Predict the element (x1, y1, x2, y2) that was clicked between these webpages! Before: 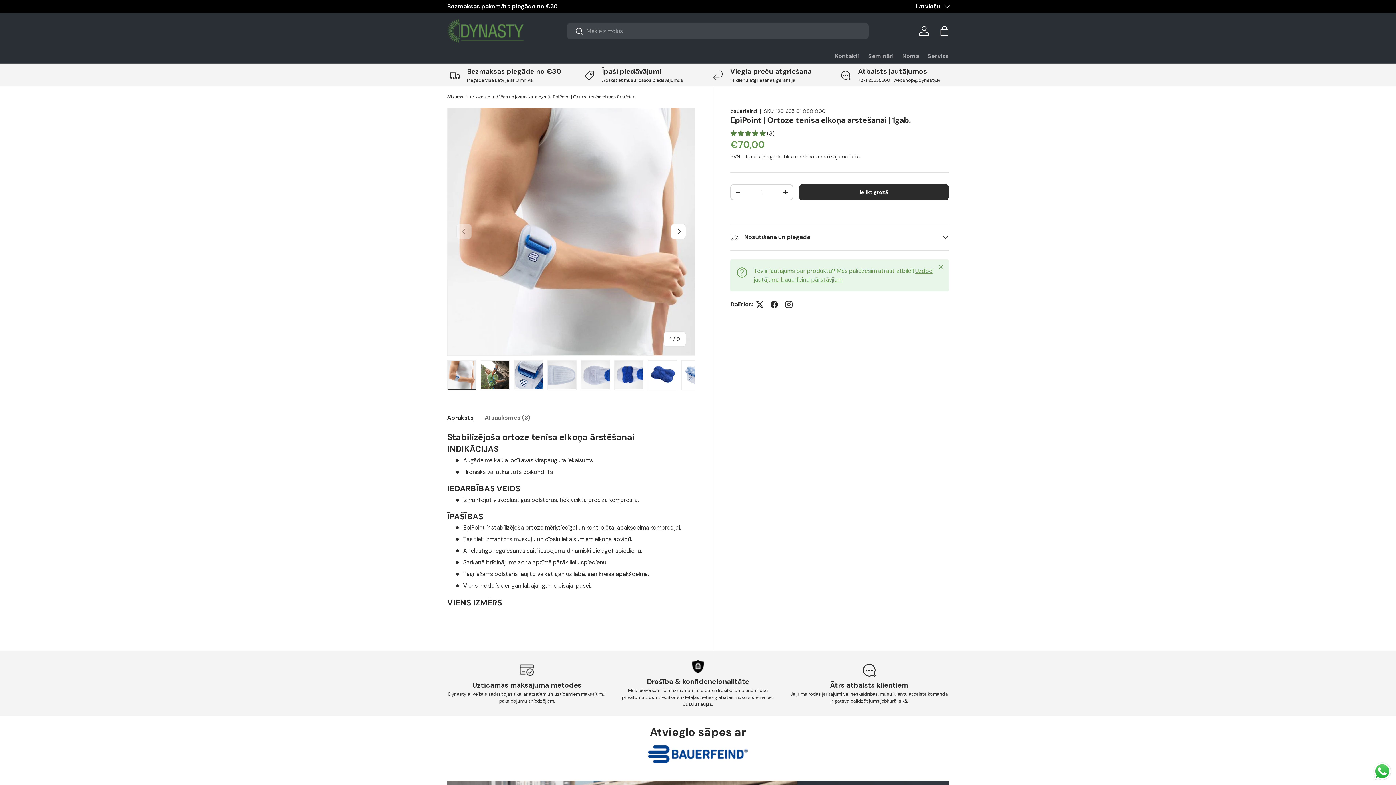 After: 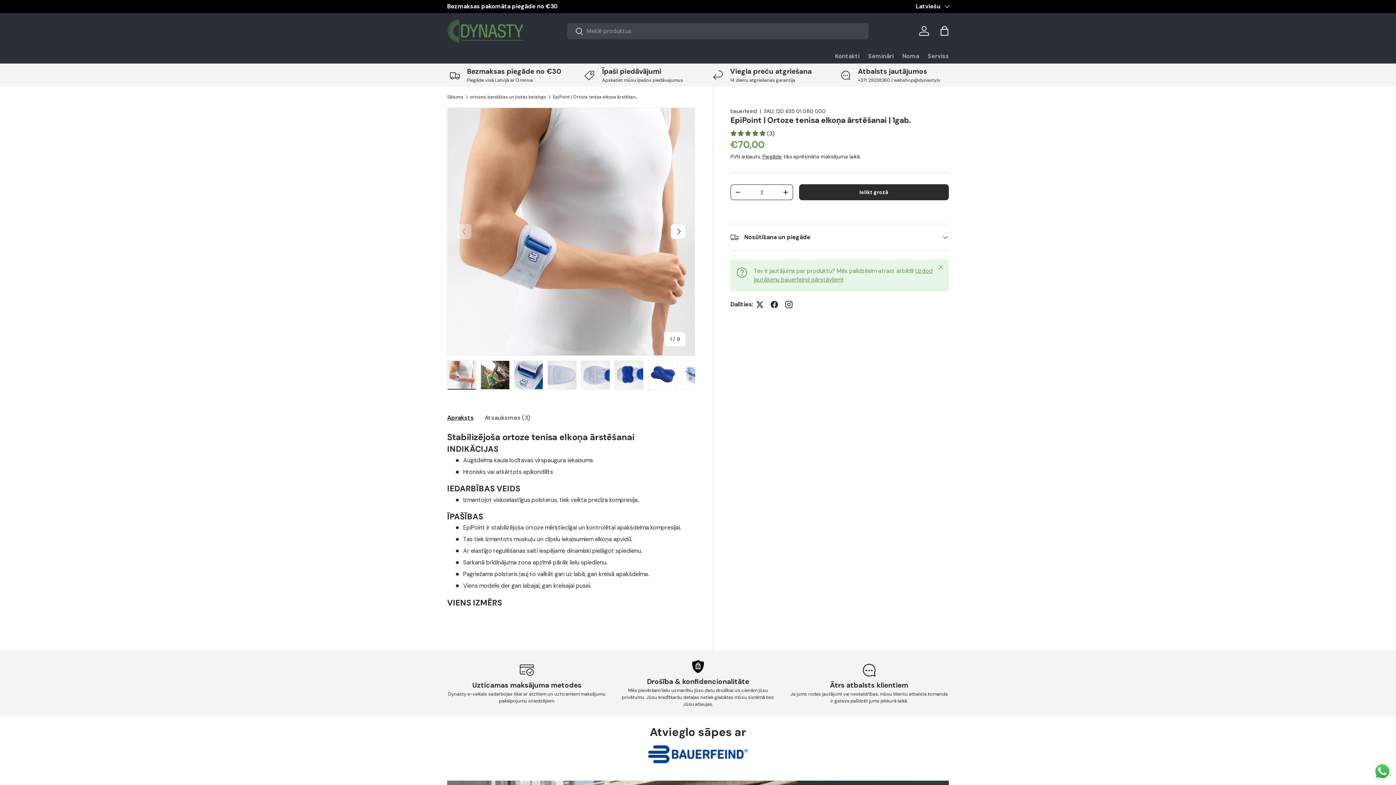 Action: bbox: (778, 186, 792, 197) label: +